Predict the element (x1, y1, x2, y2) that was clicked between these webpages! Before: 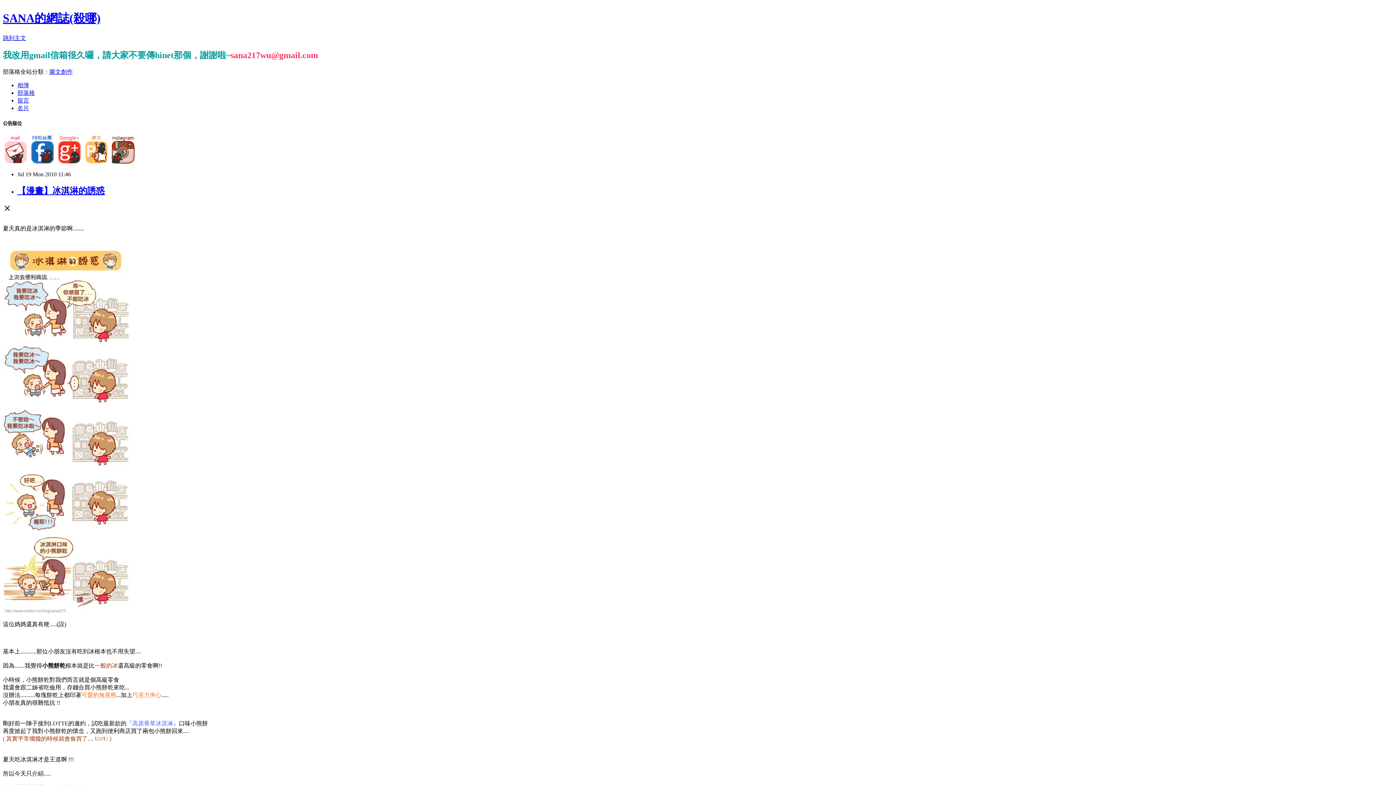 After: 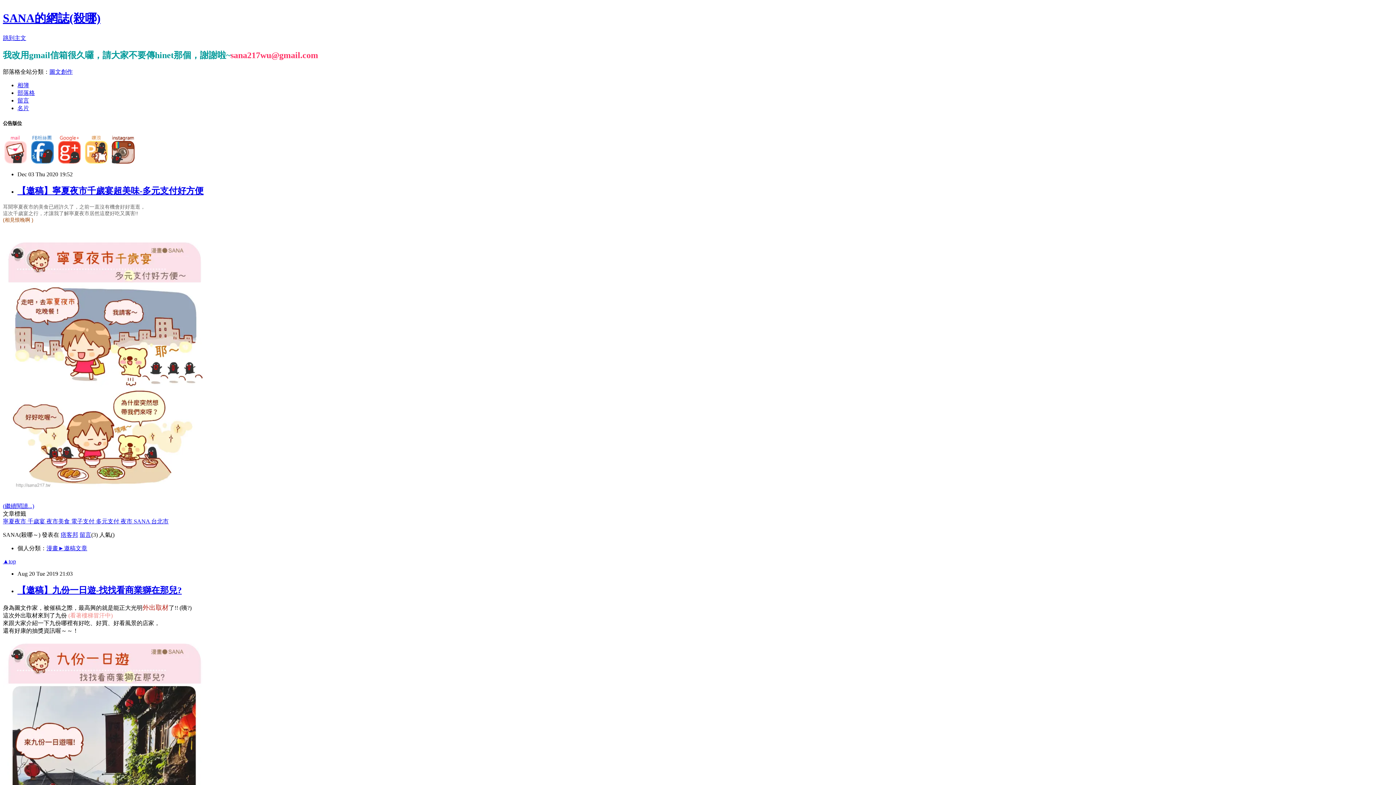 Action: bbox: (2, 11, 100, 24) label: SANA的網誌(殺哪)